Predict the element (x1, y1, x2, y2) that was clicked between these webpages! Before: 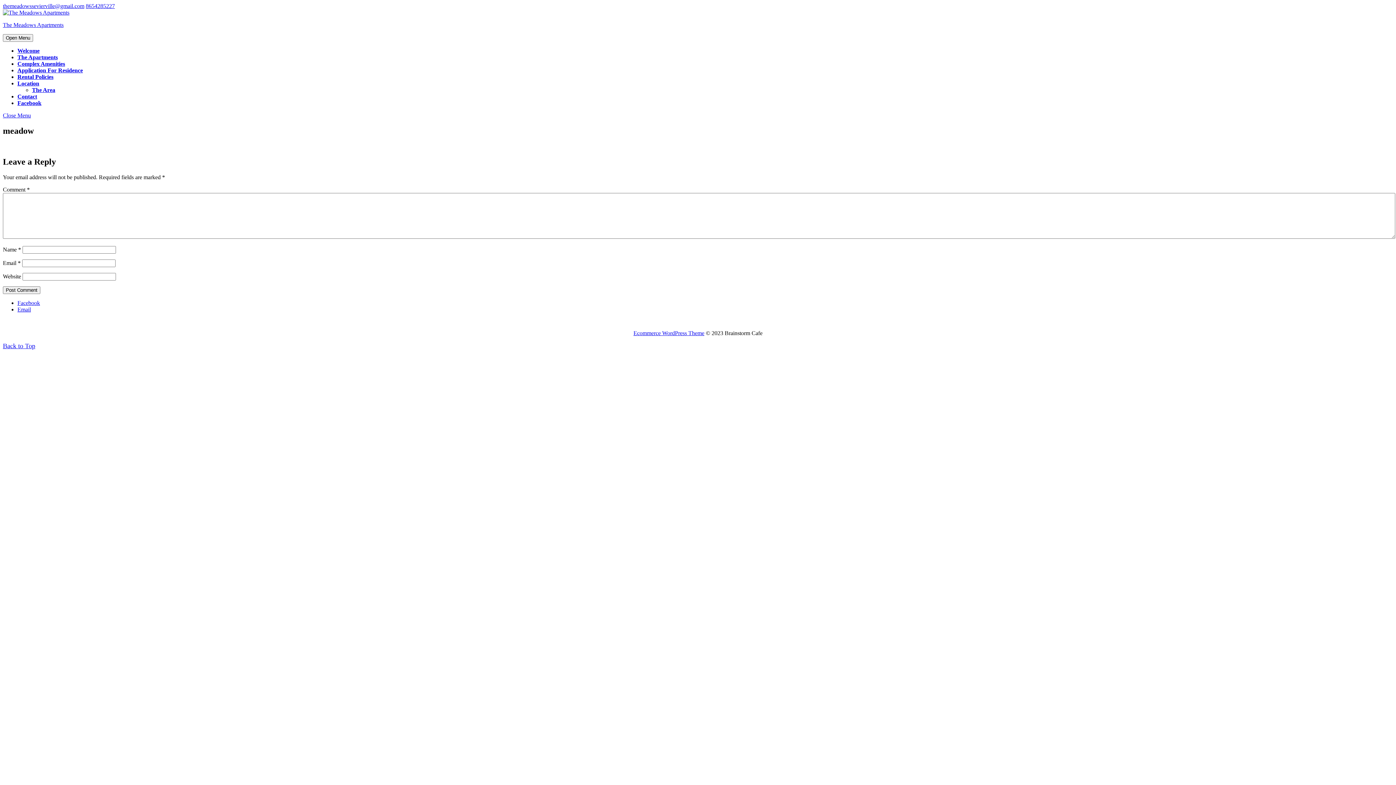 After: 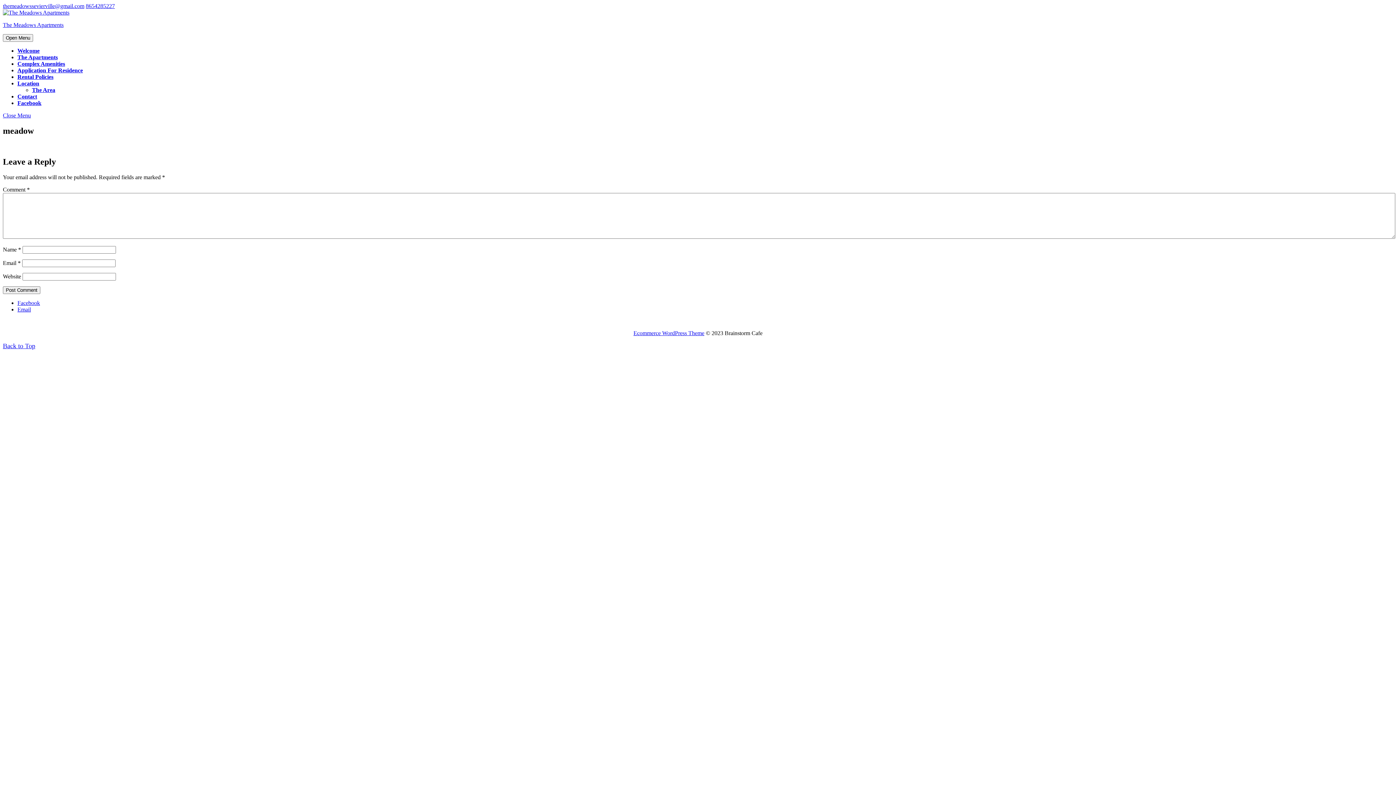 Action: label: Ecommerce WordPress Theme bbox: (633, 330, 704, 336)